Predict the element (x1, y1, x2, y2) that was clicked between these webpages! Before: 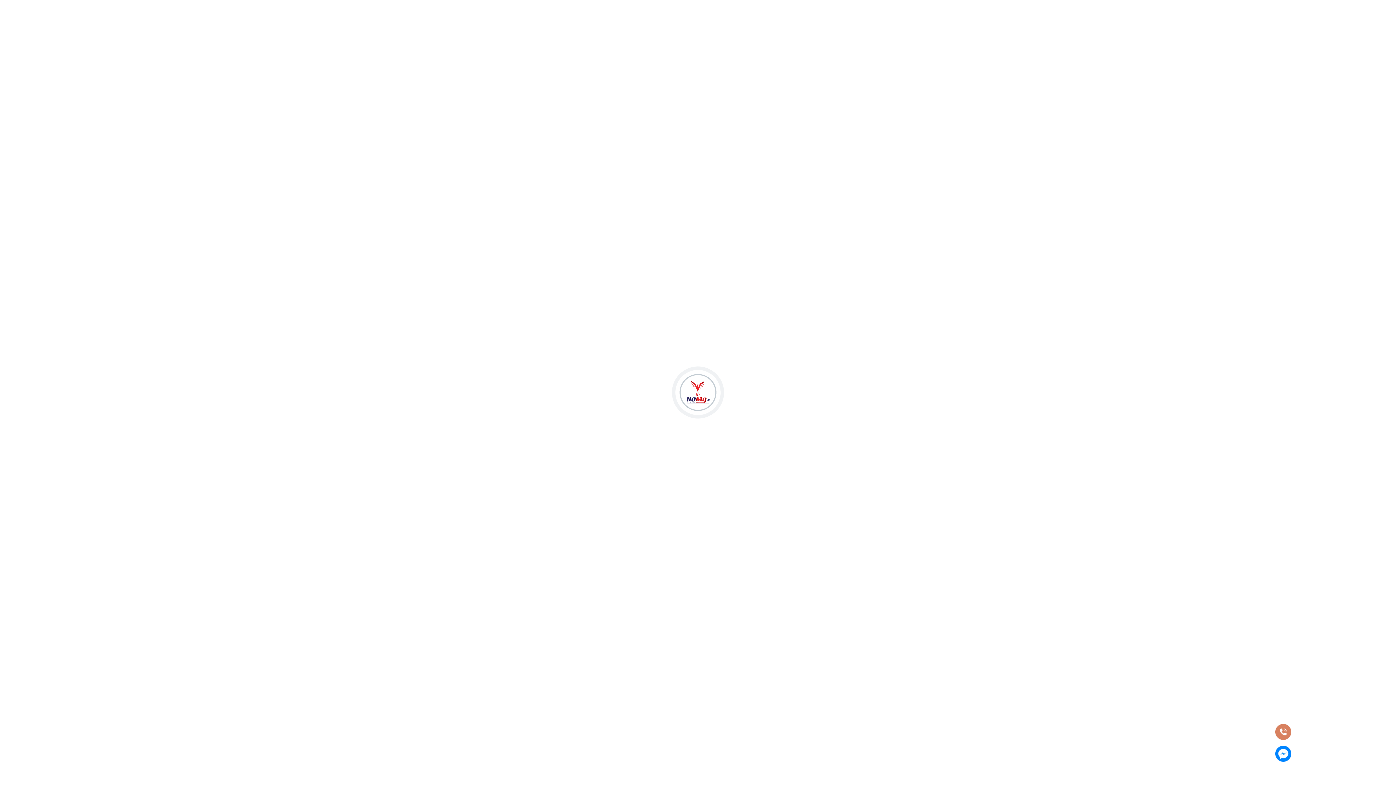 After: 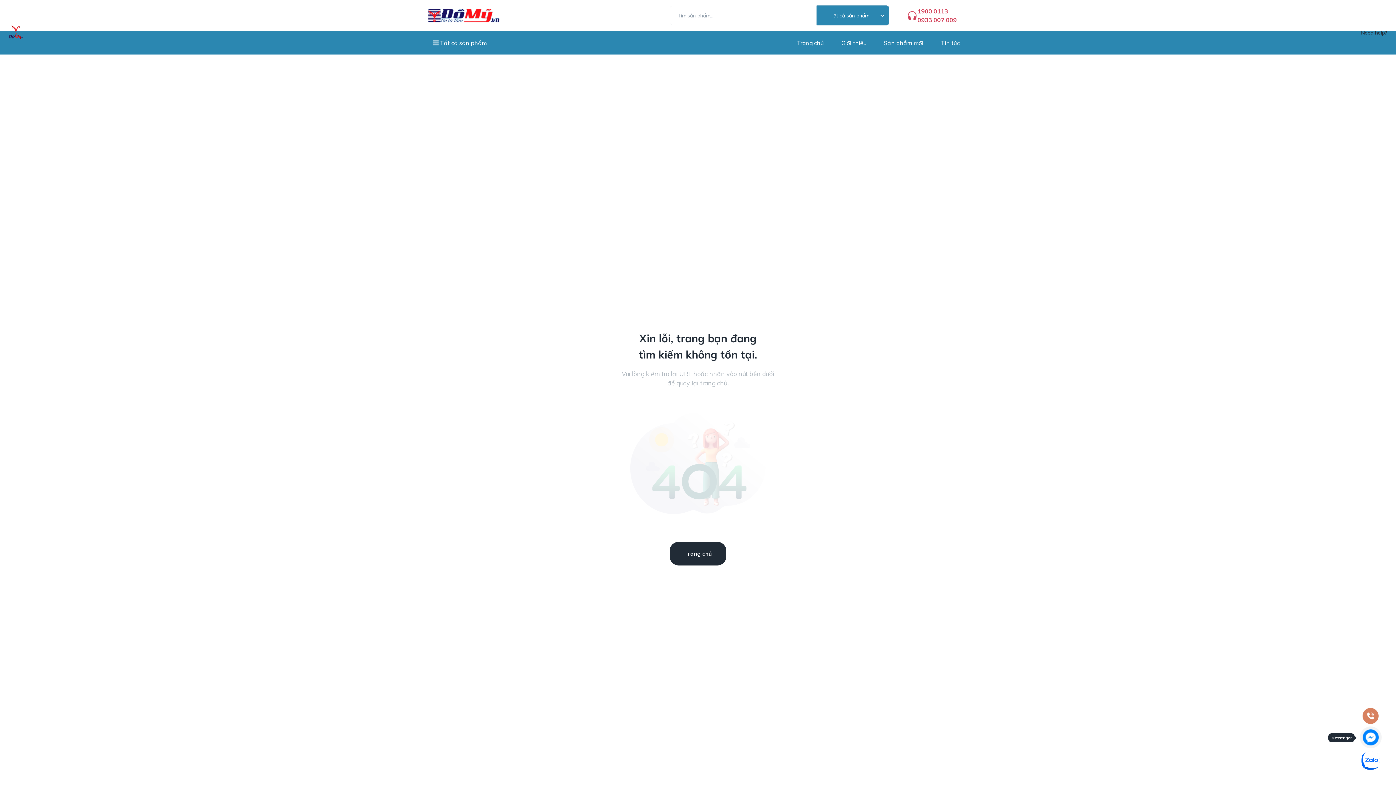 Action: bbox: (1360, 743, 1381, 765)